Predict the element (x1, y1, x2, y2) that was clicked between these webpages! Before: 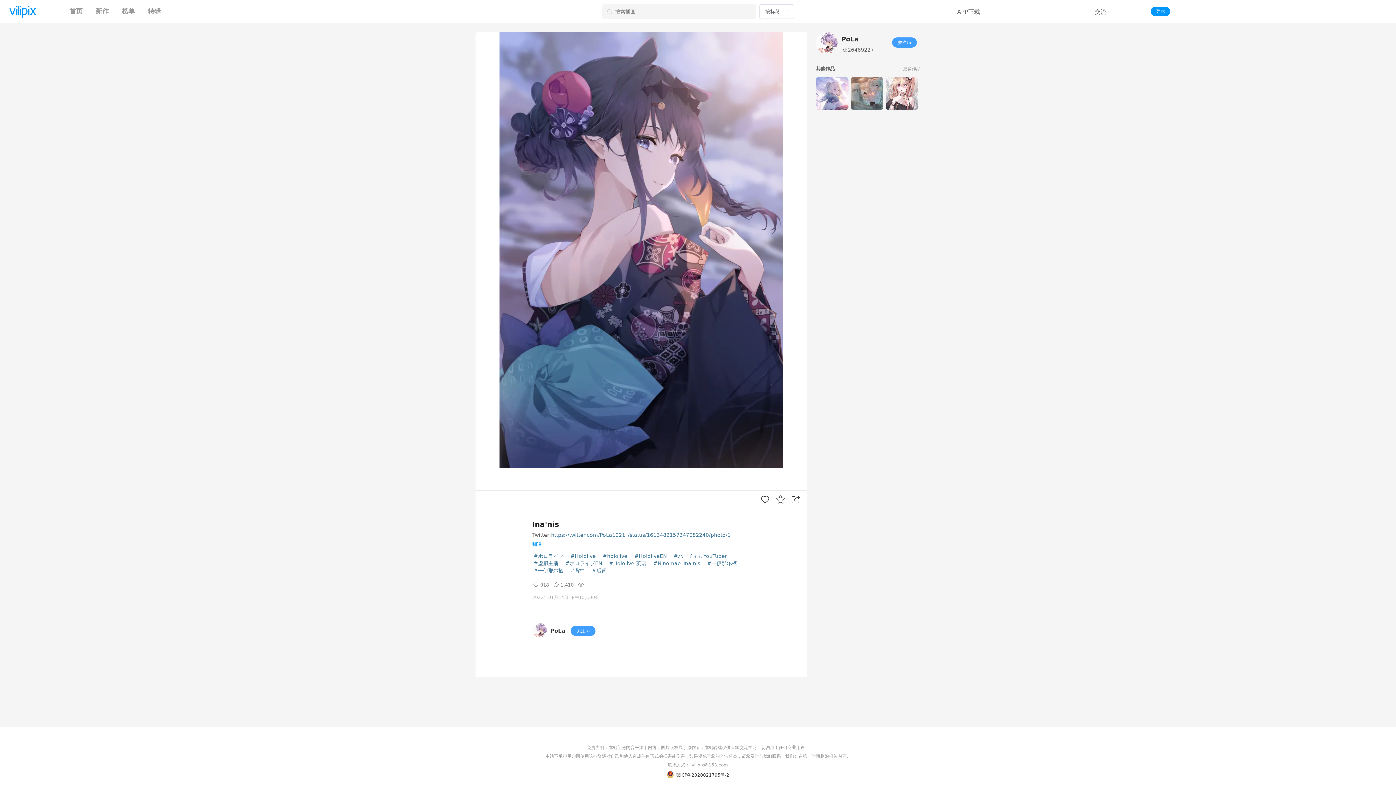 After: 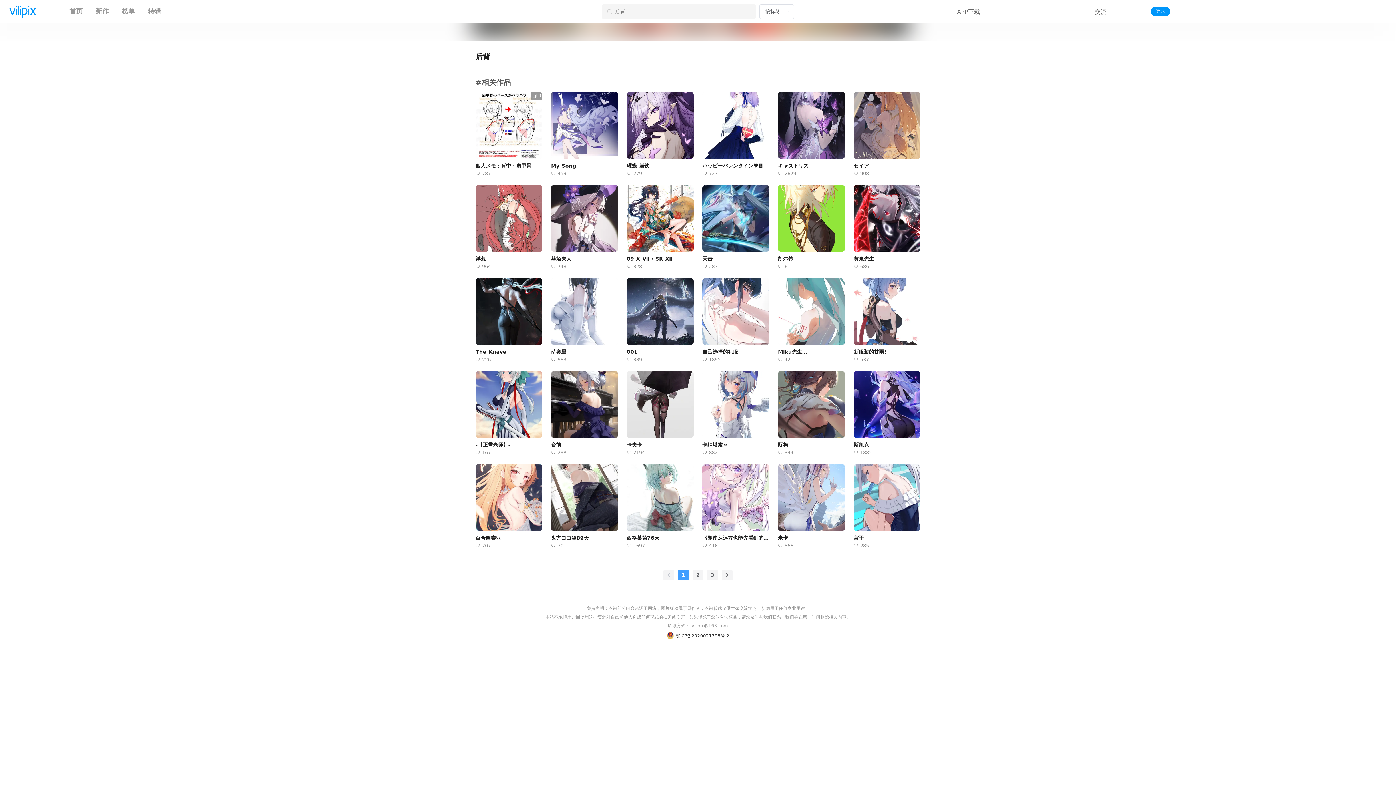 Action: bbox: (592, 567, 606, 574) label: #后背